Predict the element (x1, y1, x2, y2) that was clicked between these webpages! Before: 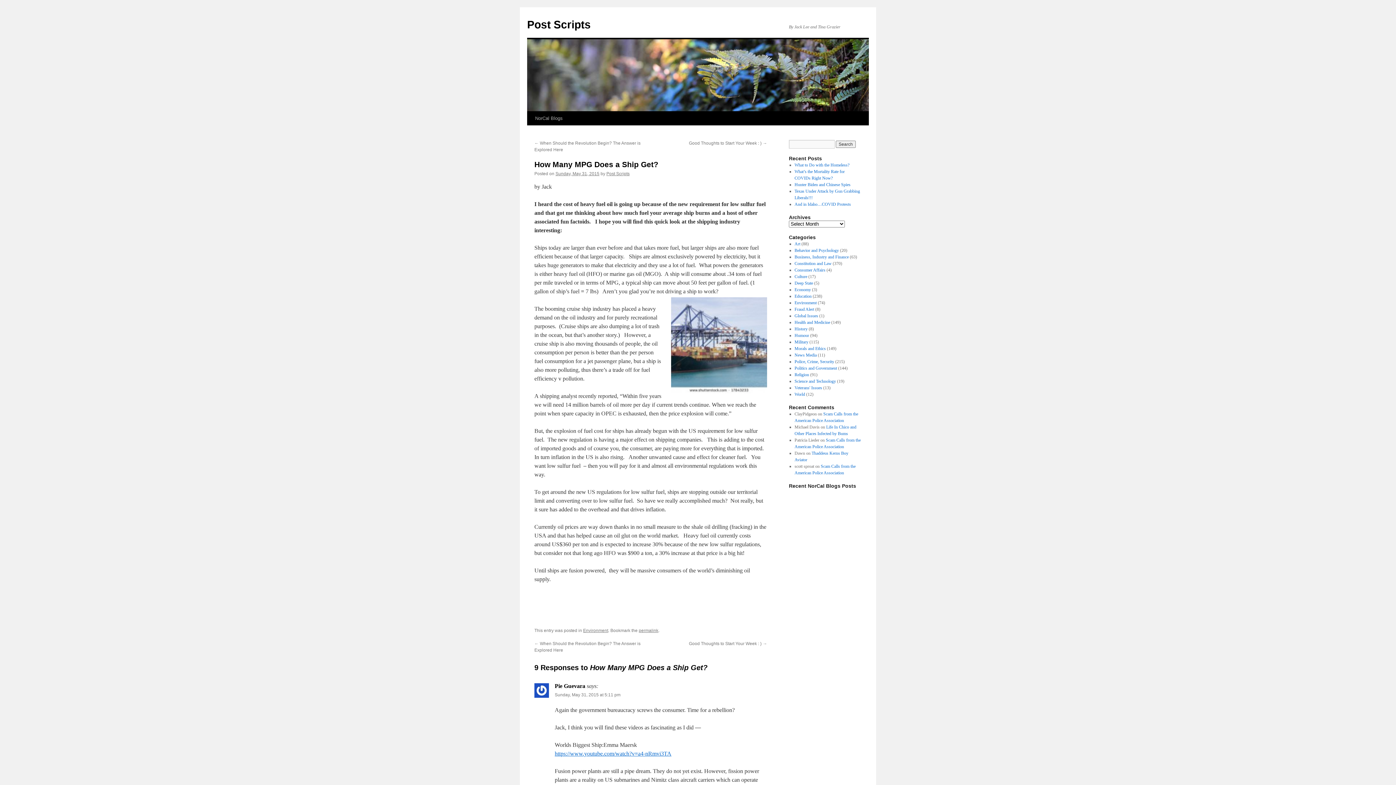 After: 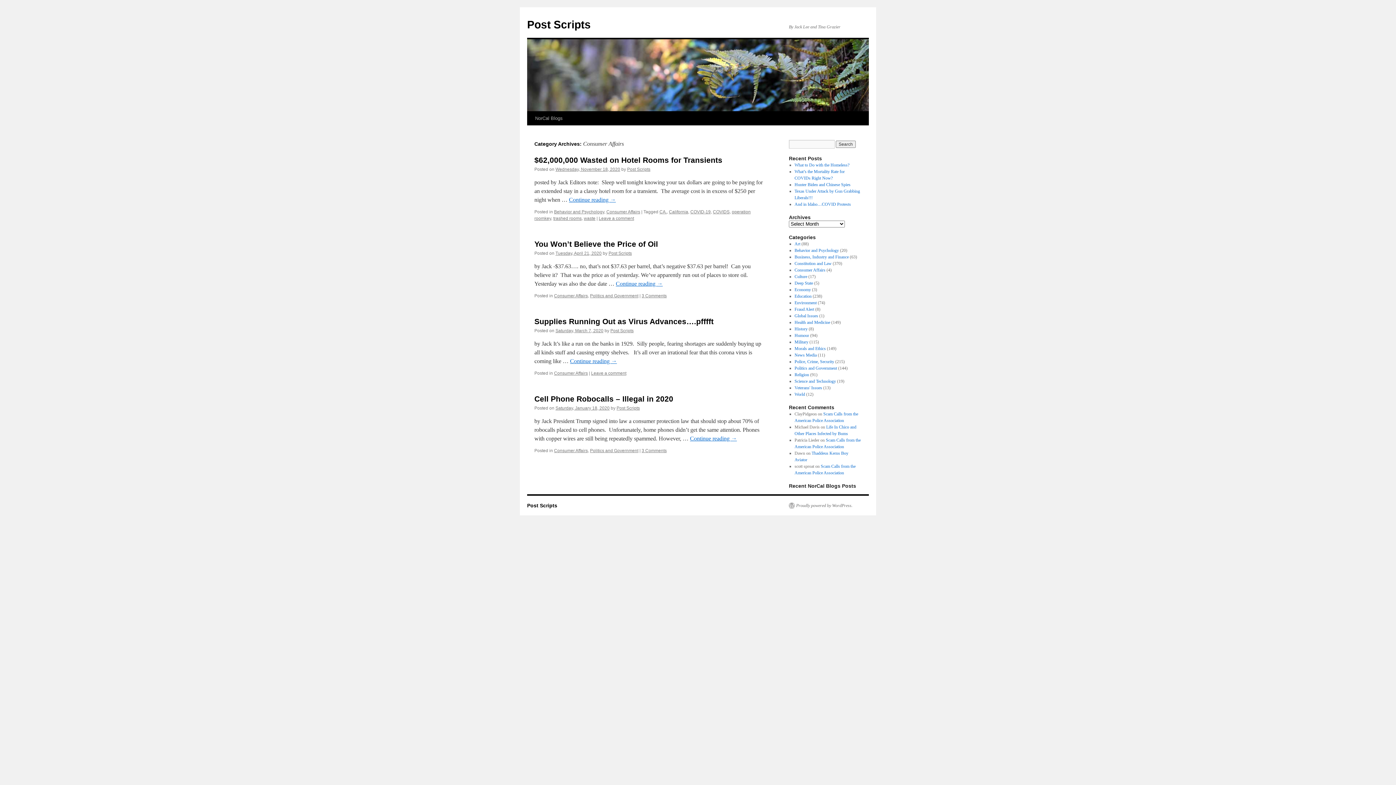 Action: label: Consumer Affairs bbox: (794, 267, 825, 272)